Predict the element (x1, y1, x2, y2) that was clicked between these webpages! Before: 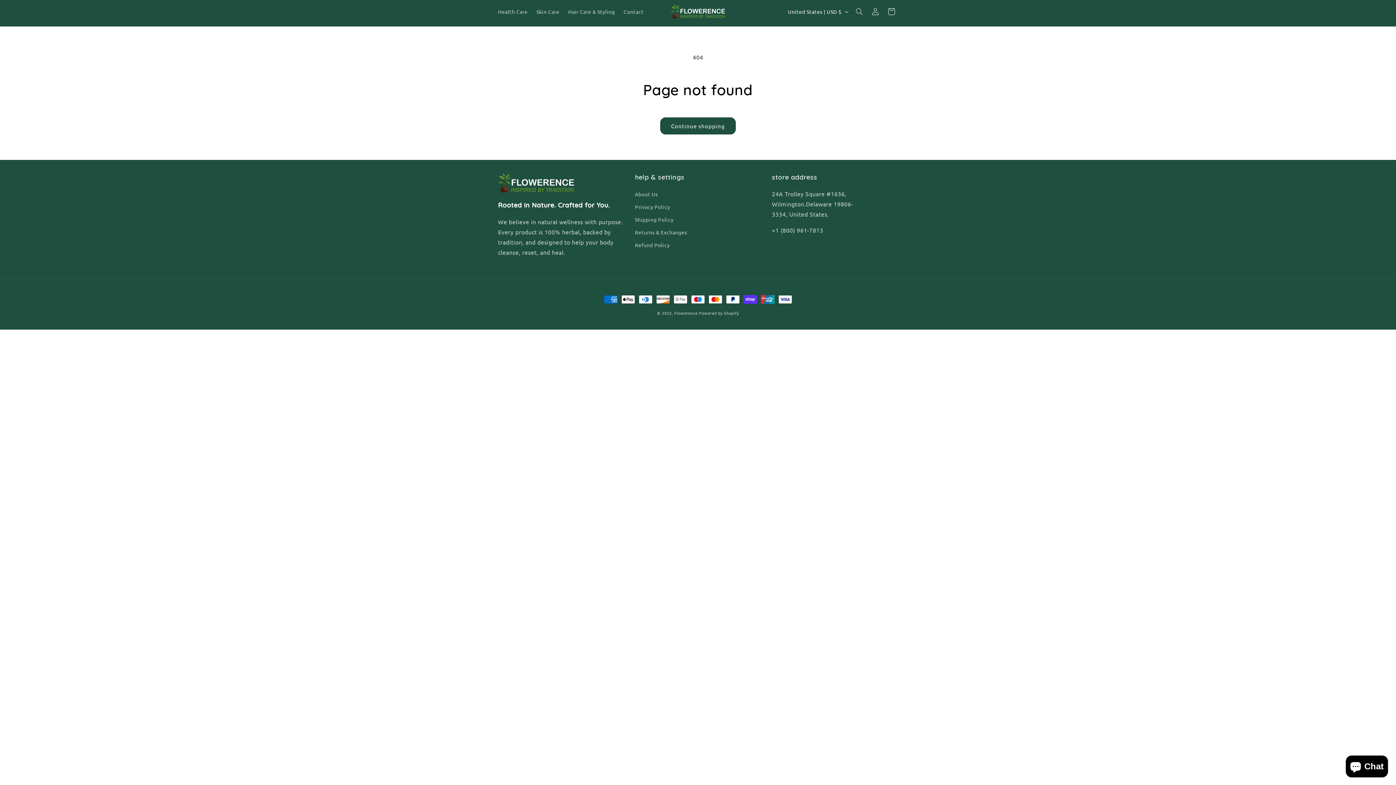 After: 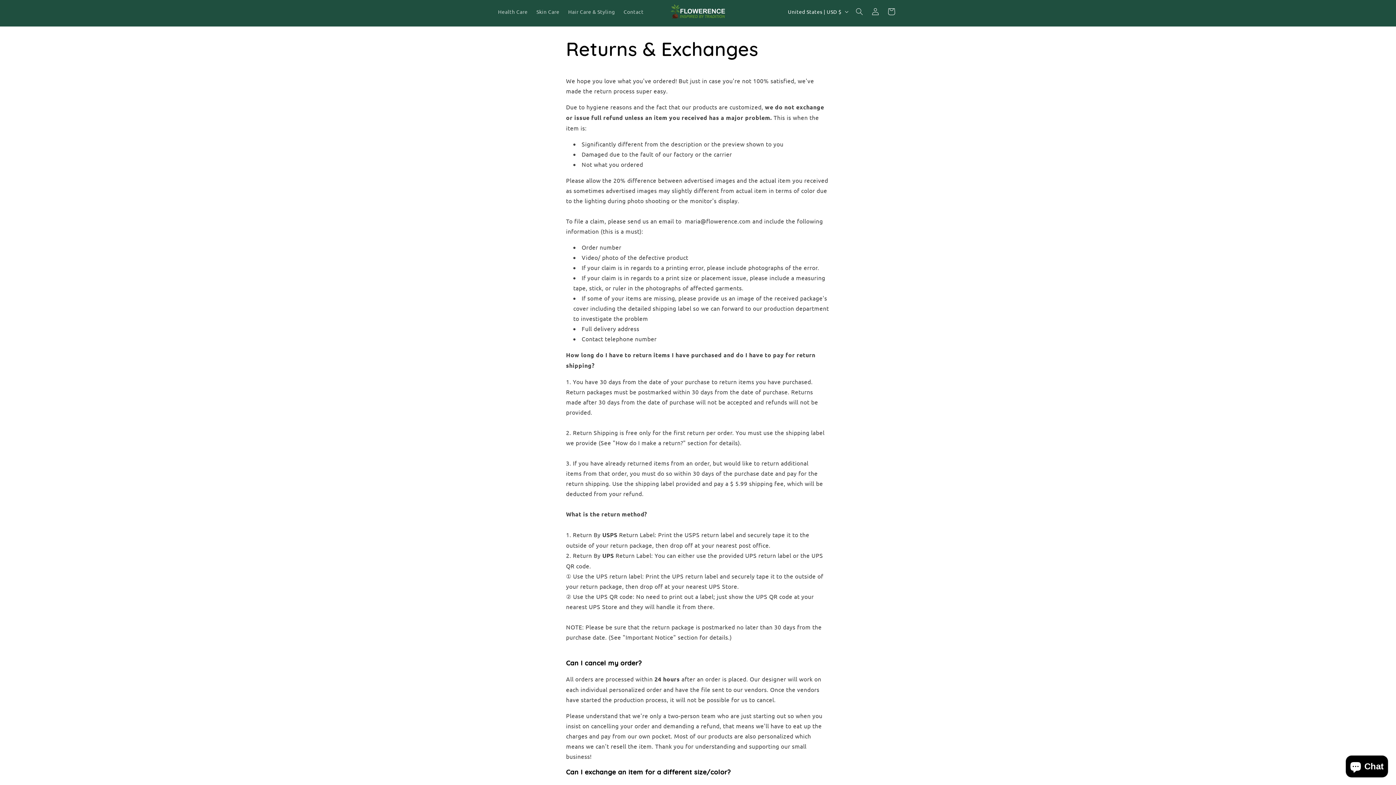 Action: label: Returns & Exchanges bbox: (635, 226, 687, 238)